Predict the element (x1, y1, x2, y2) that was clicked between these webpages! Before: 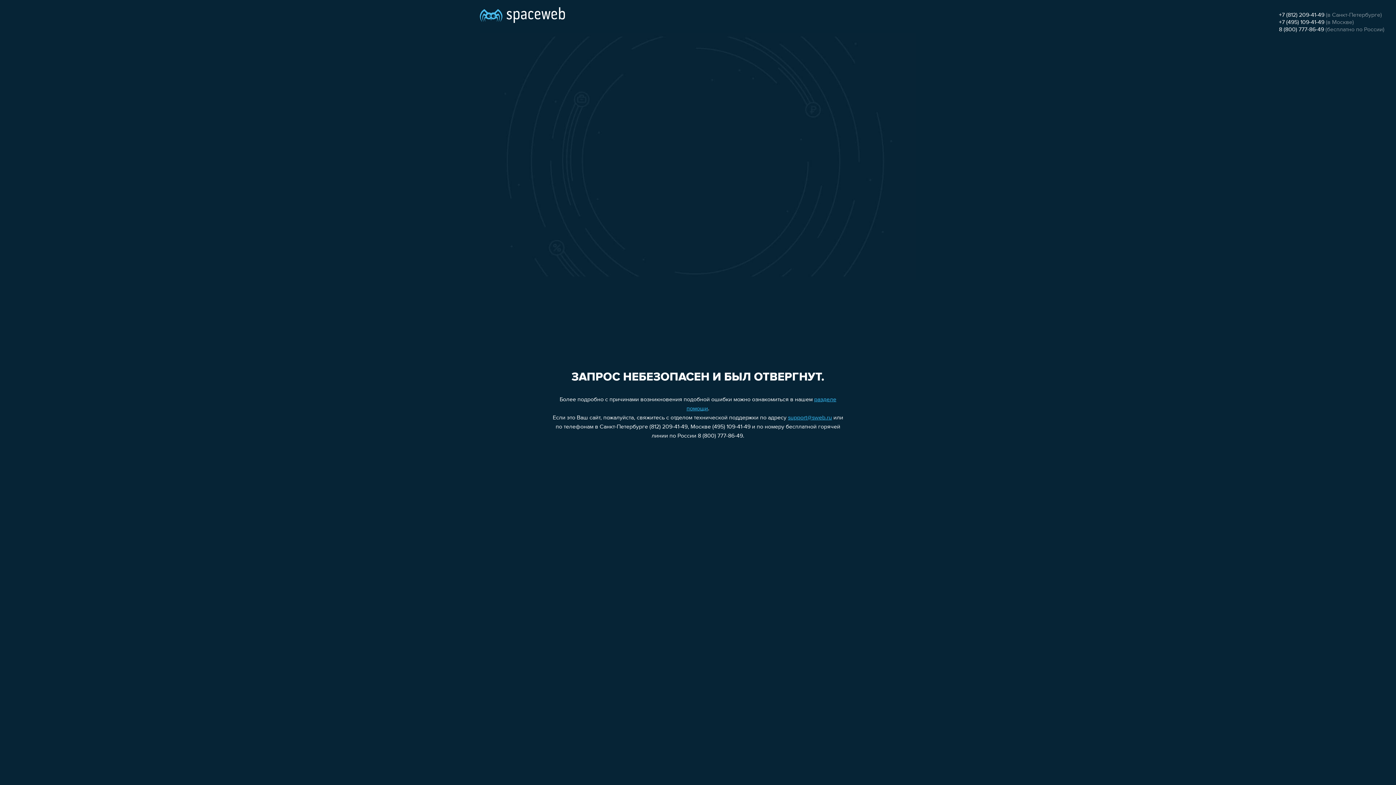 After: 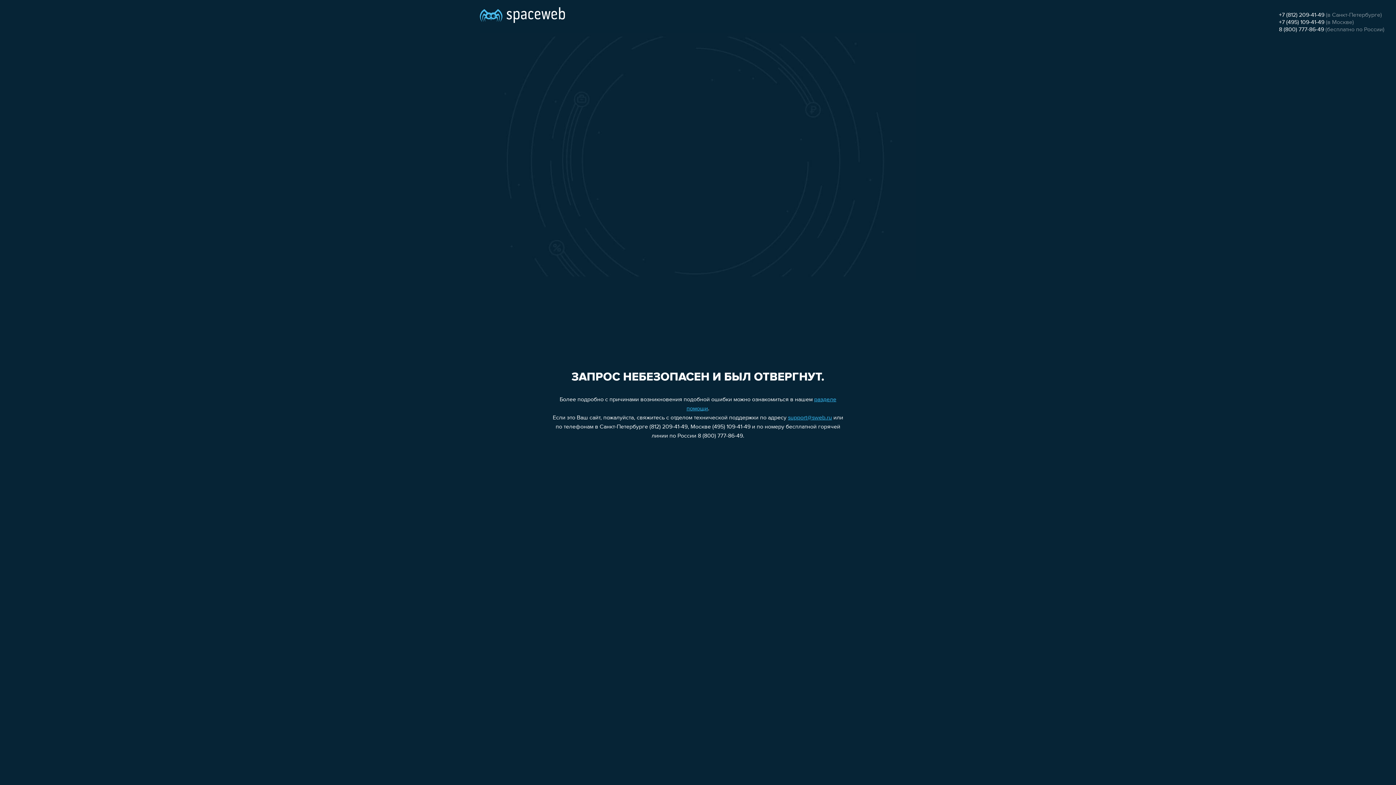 Action: label: +7 (812) 209-41-49 bbox: (1279, 12, 1324, 18)